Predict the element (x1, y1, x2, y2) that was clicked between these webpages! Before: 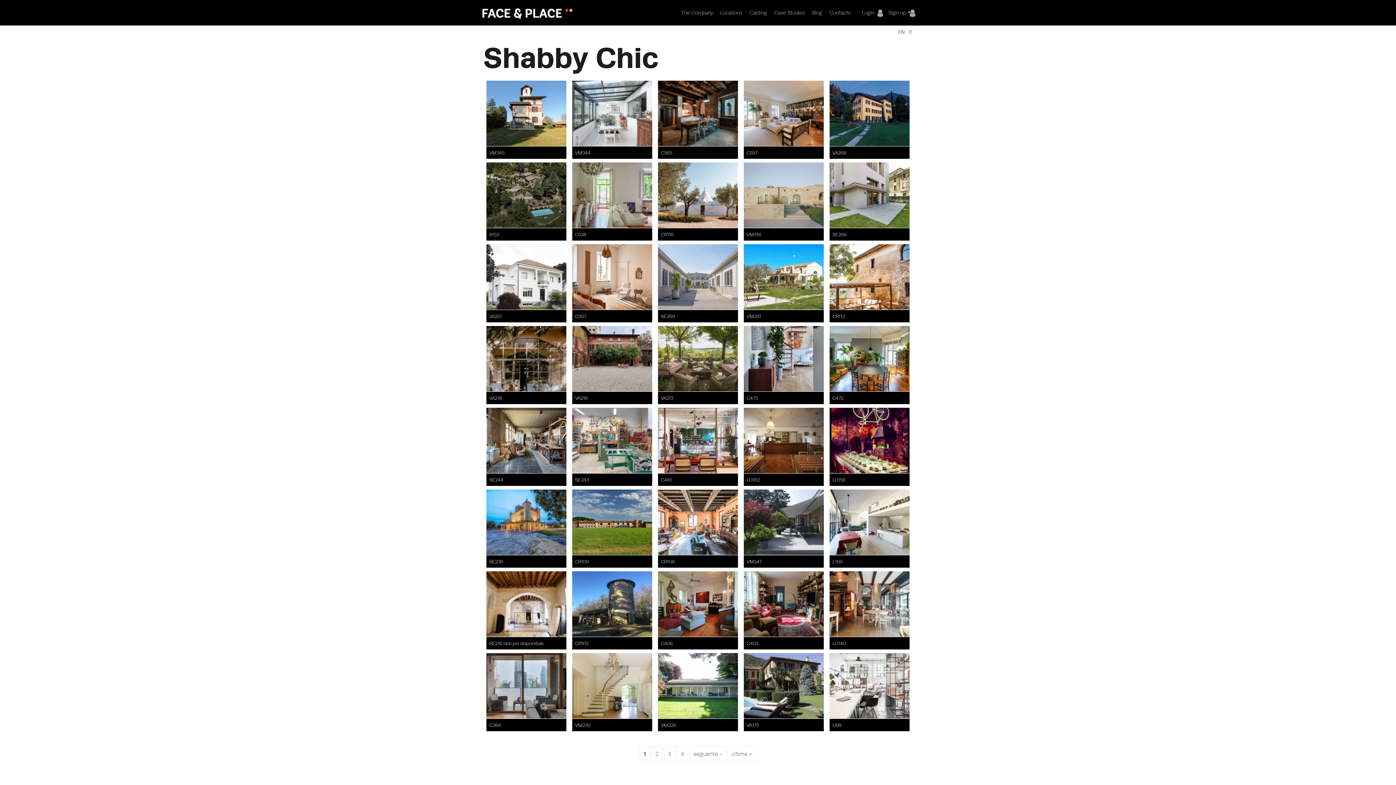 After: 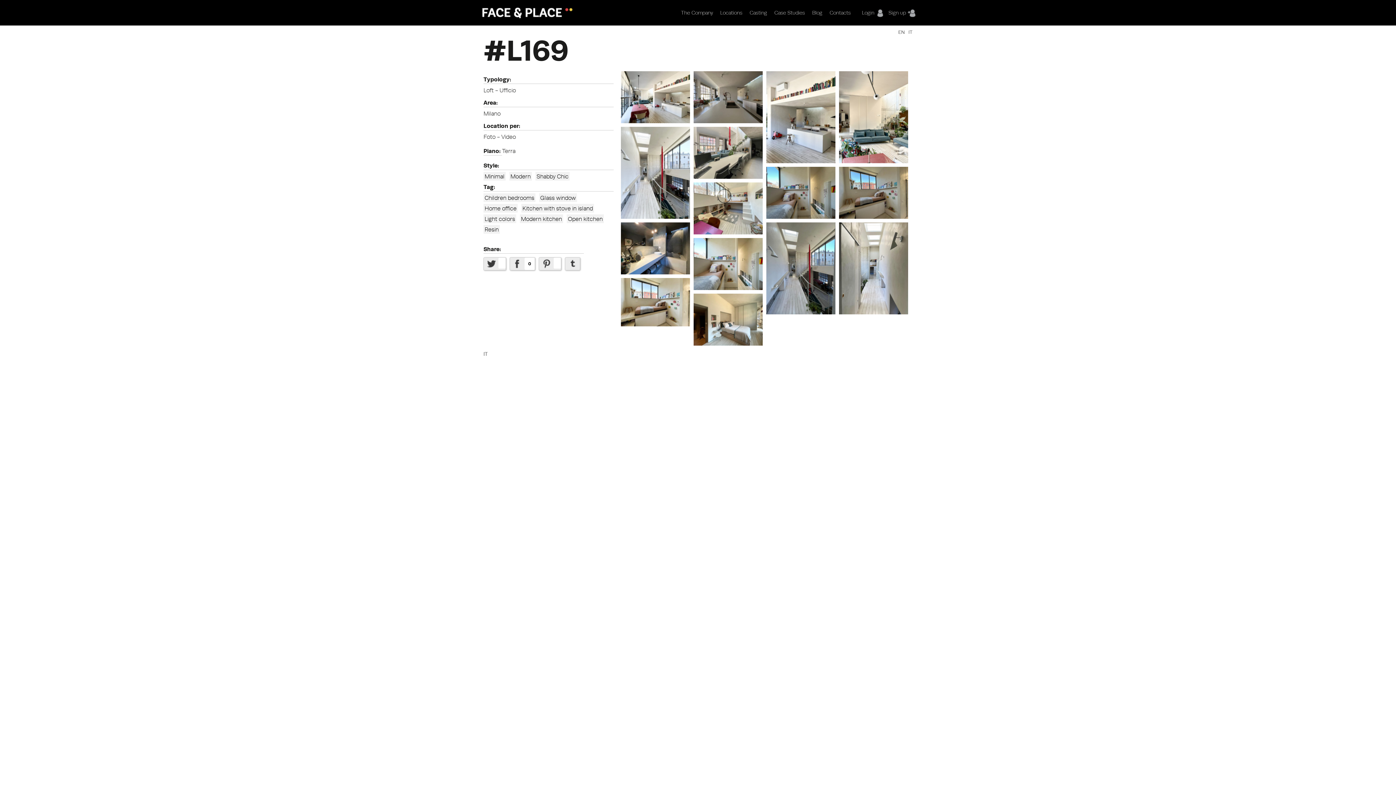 Action: label: L169 bbox: (832, 558, 842, 564)